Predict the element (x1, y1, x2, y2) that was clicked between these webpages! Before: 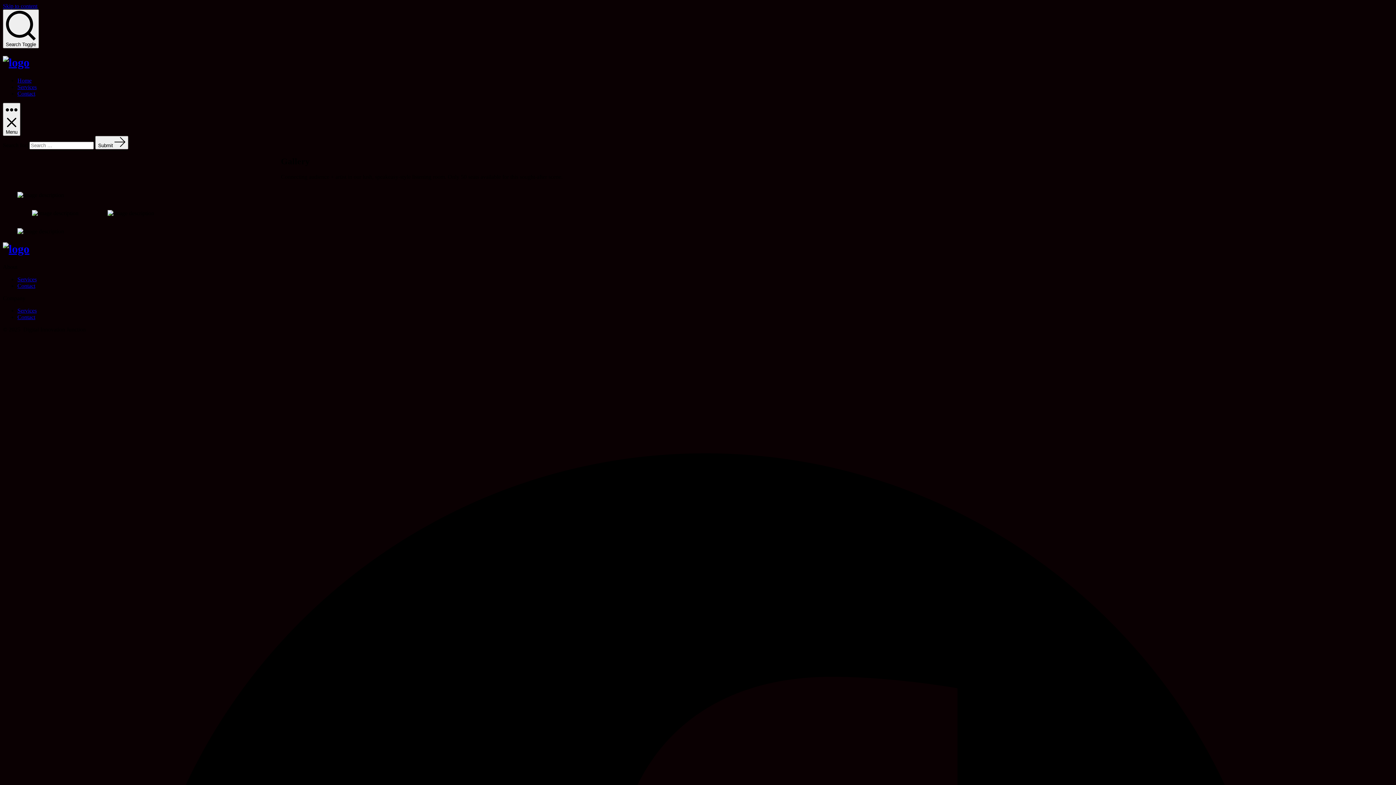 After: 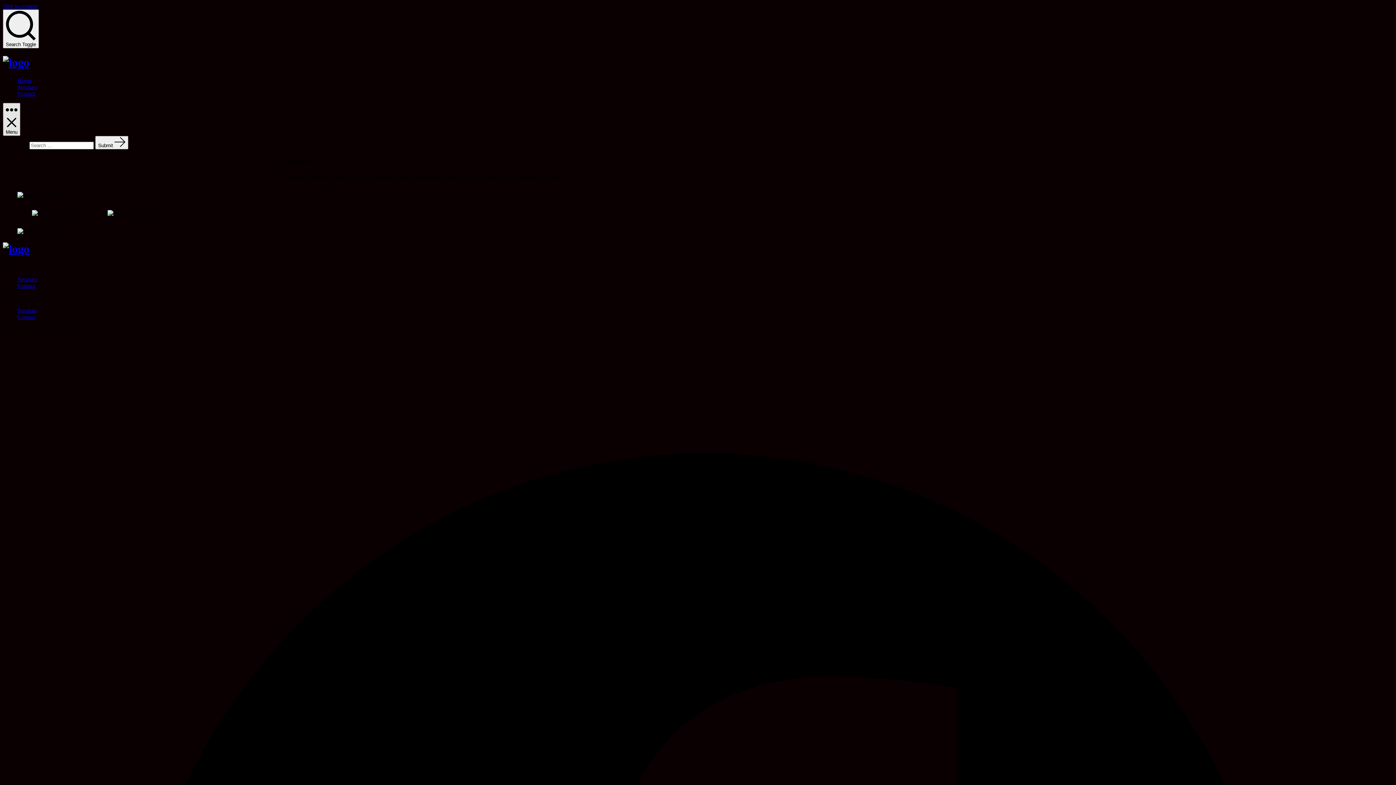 Action: label: Menu bbox: (2, 102, 20, 135)